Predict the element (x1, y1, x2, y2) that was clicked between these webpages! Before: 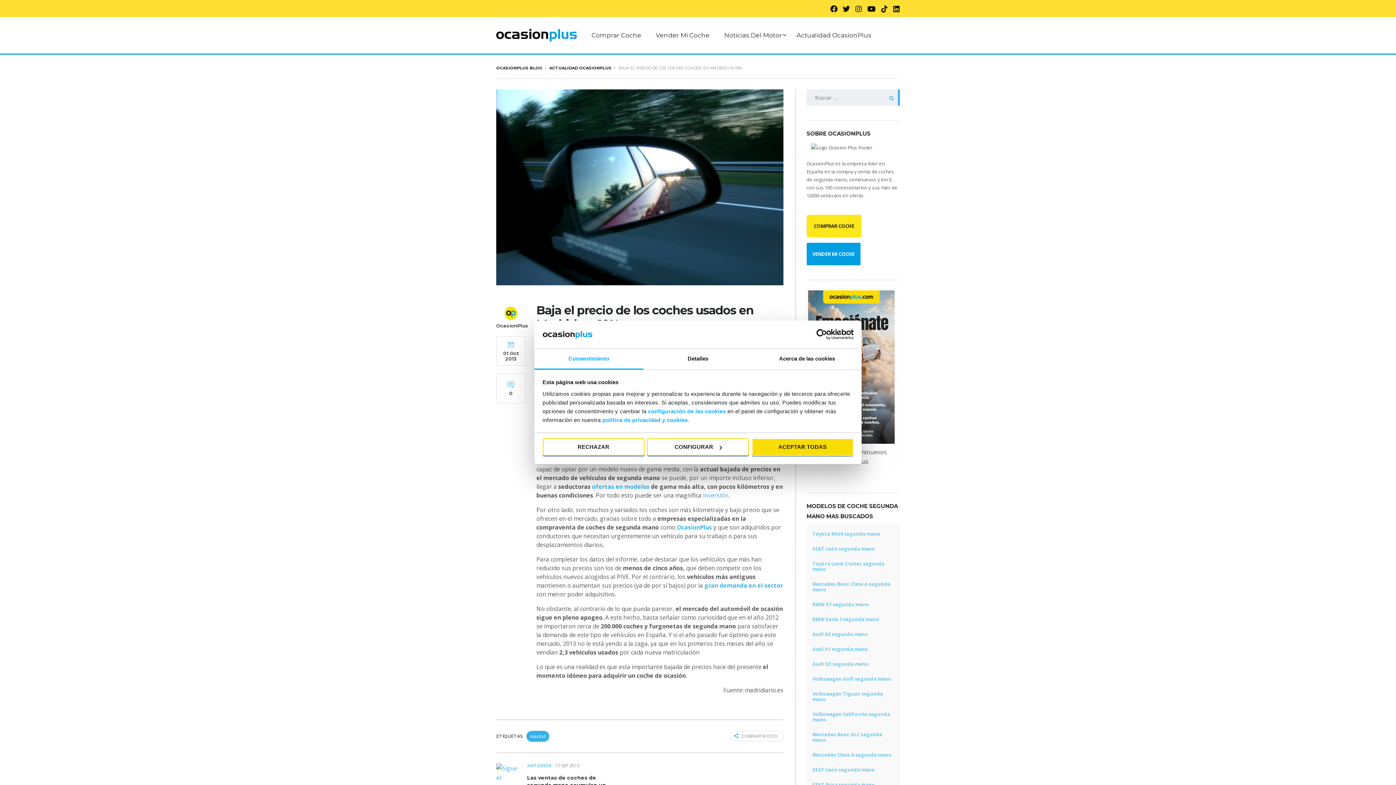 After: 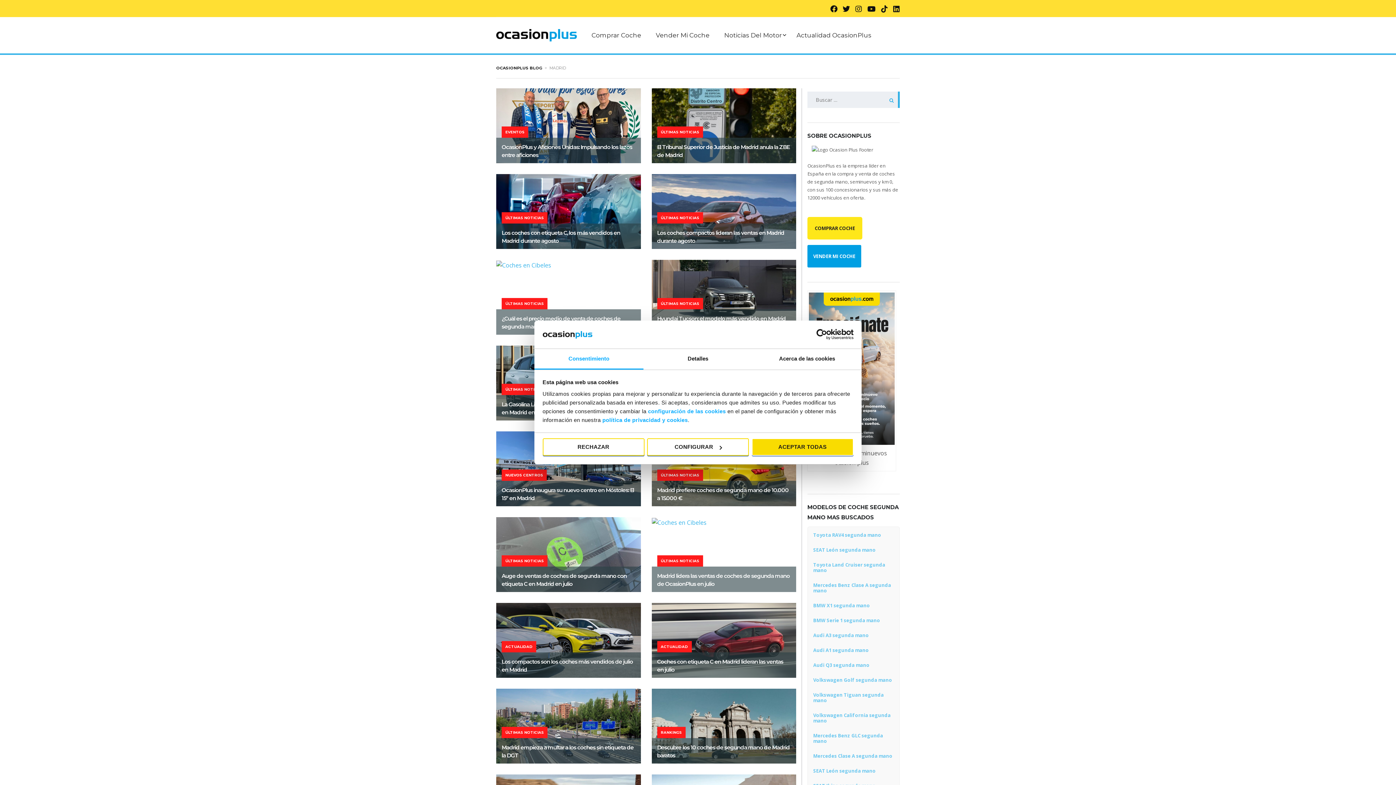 Action: label: madrid bbox: (526, 731, 549, 742)